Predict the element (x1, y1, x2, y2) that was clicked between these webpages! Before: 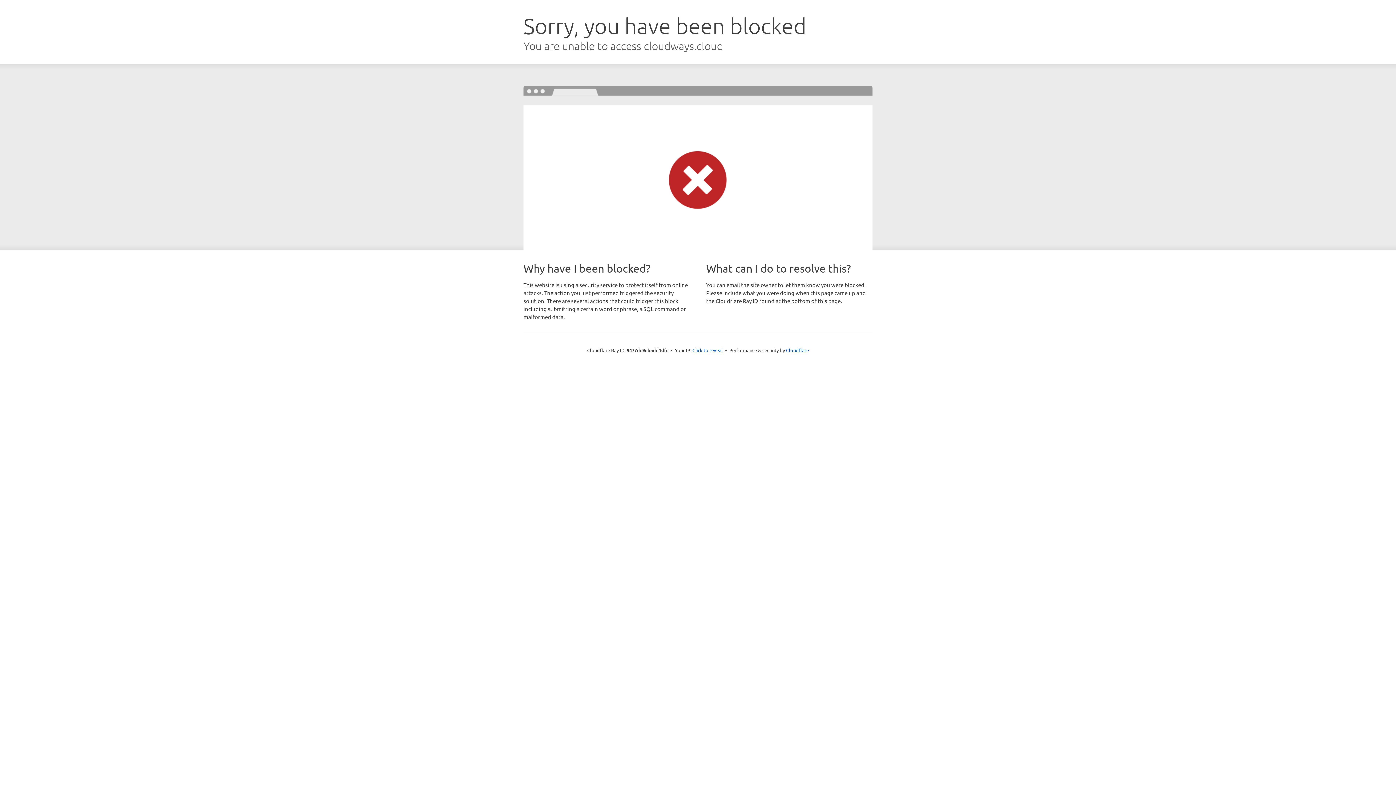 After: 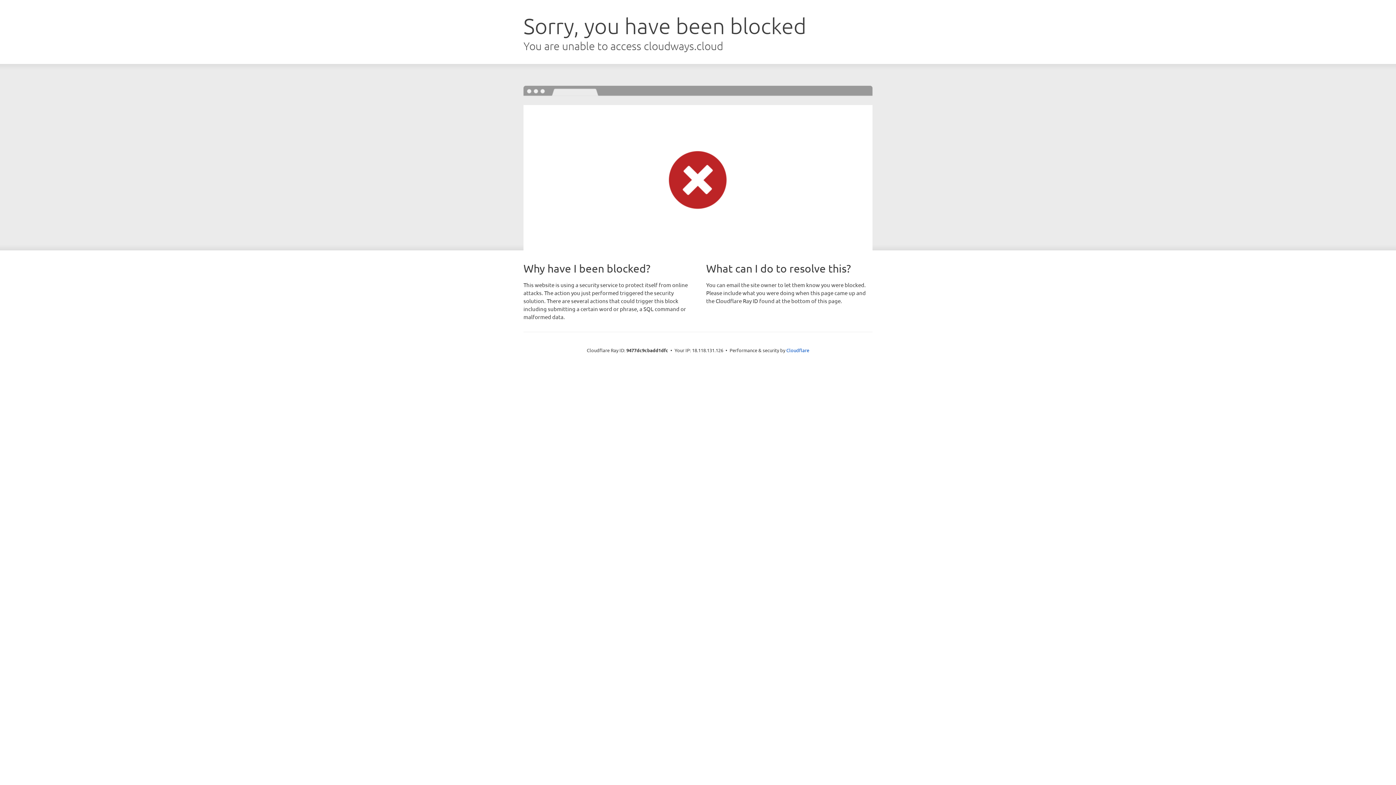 Action: bbox: (692, 346, 723, 353) label: Click to reveal